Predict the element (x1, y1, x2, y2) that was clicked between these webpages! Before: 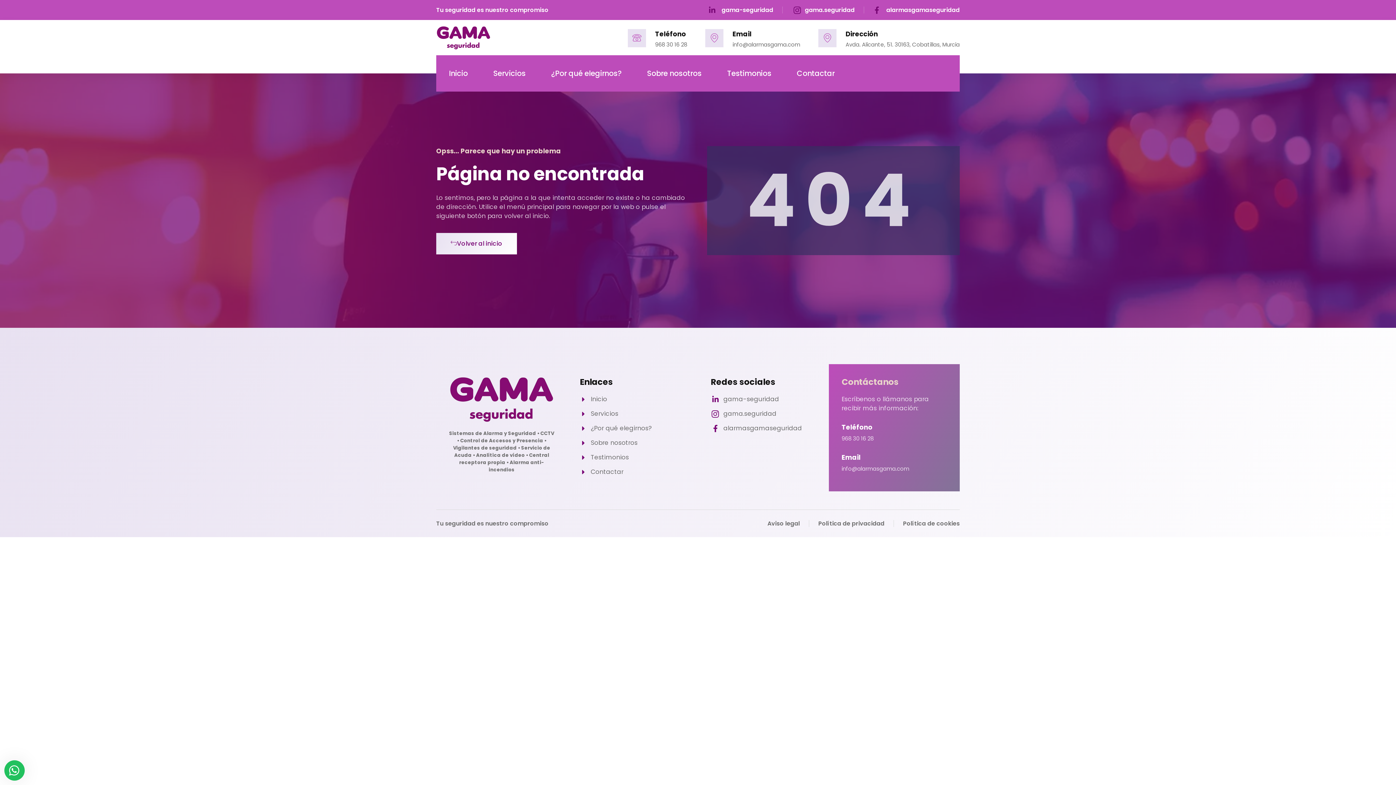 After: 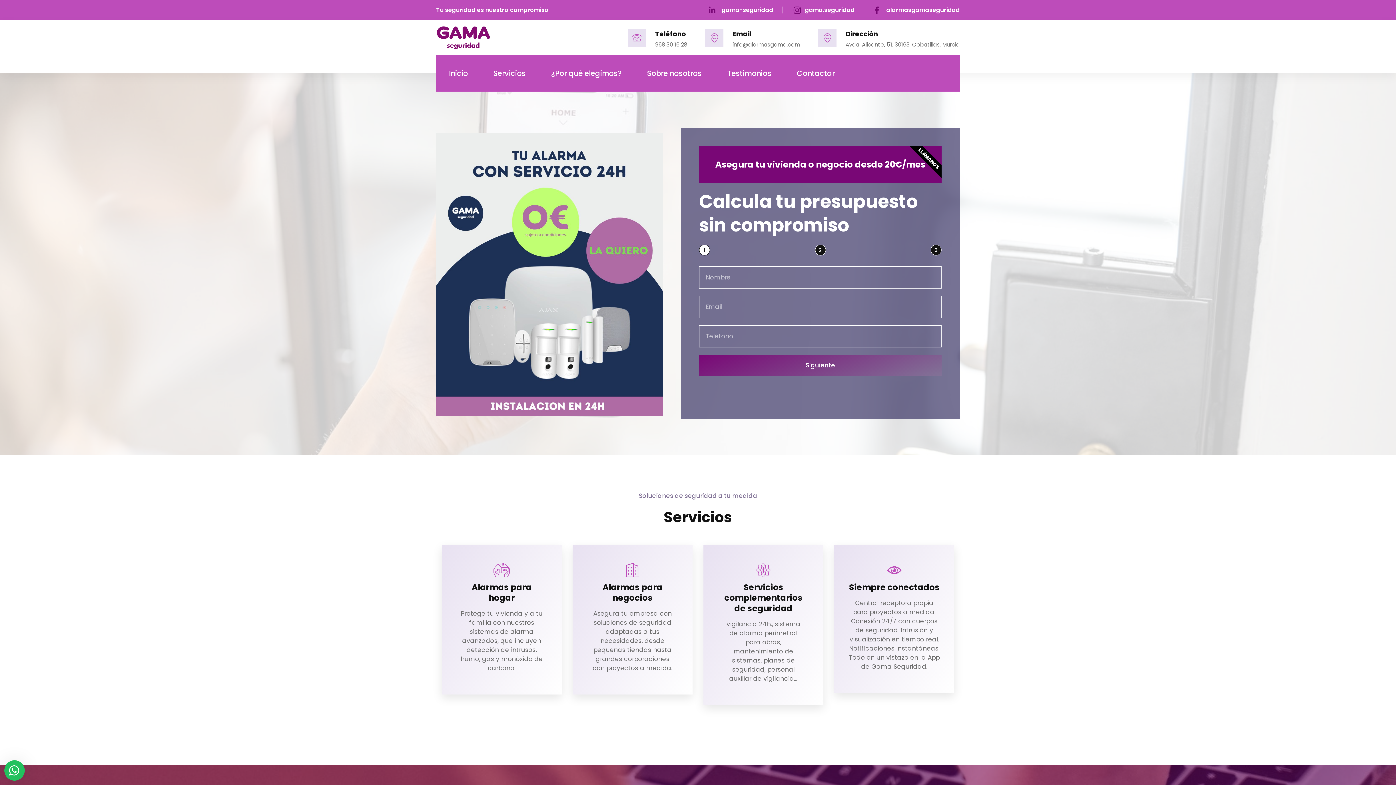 Action: label: Volver al inicio bbox: (436, 233, 517, 254)